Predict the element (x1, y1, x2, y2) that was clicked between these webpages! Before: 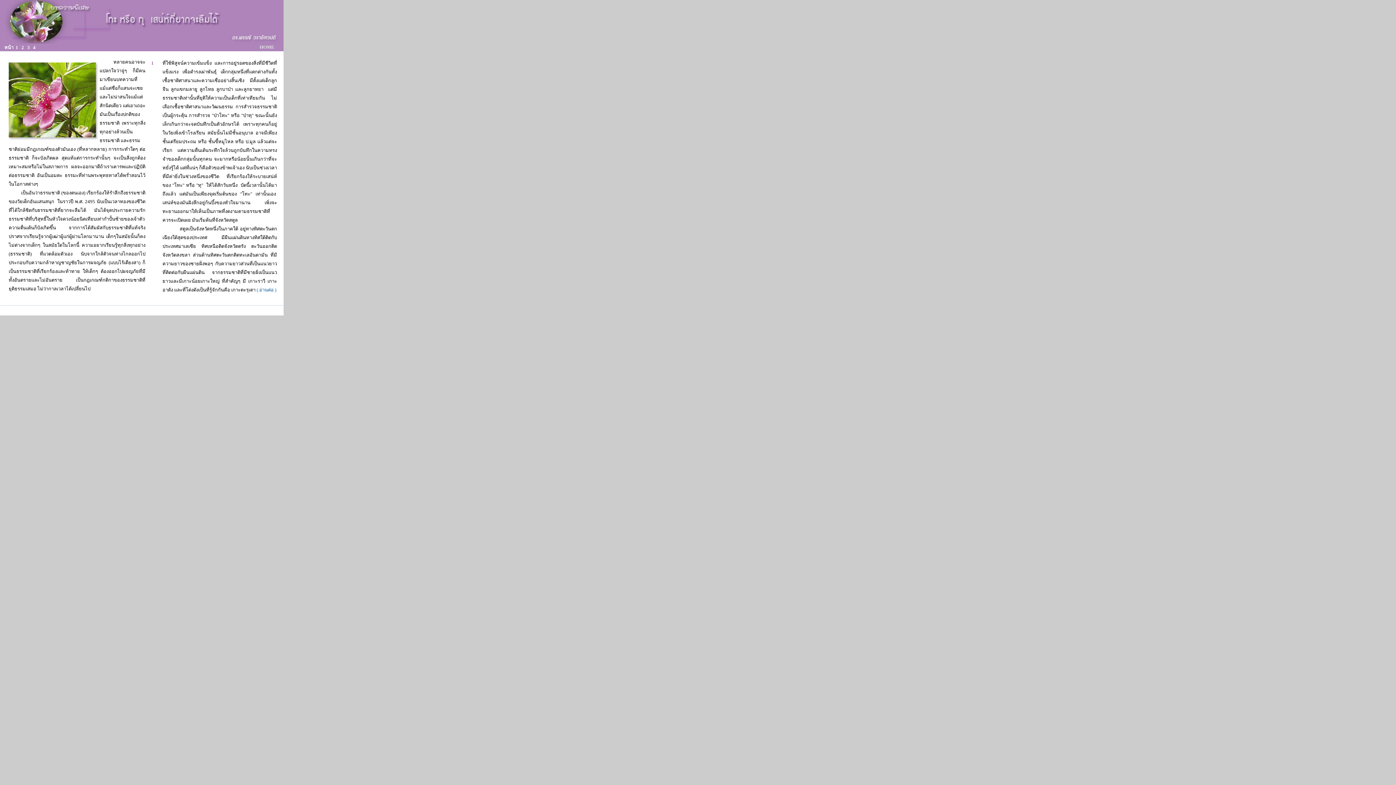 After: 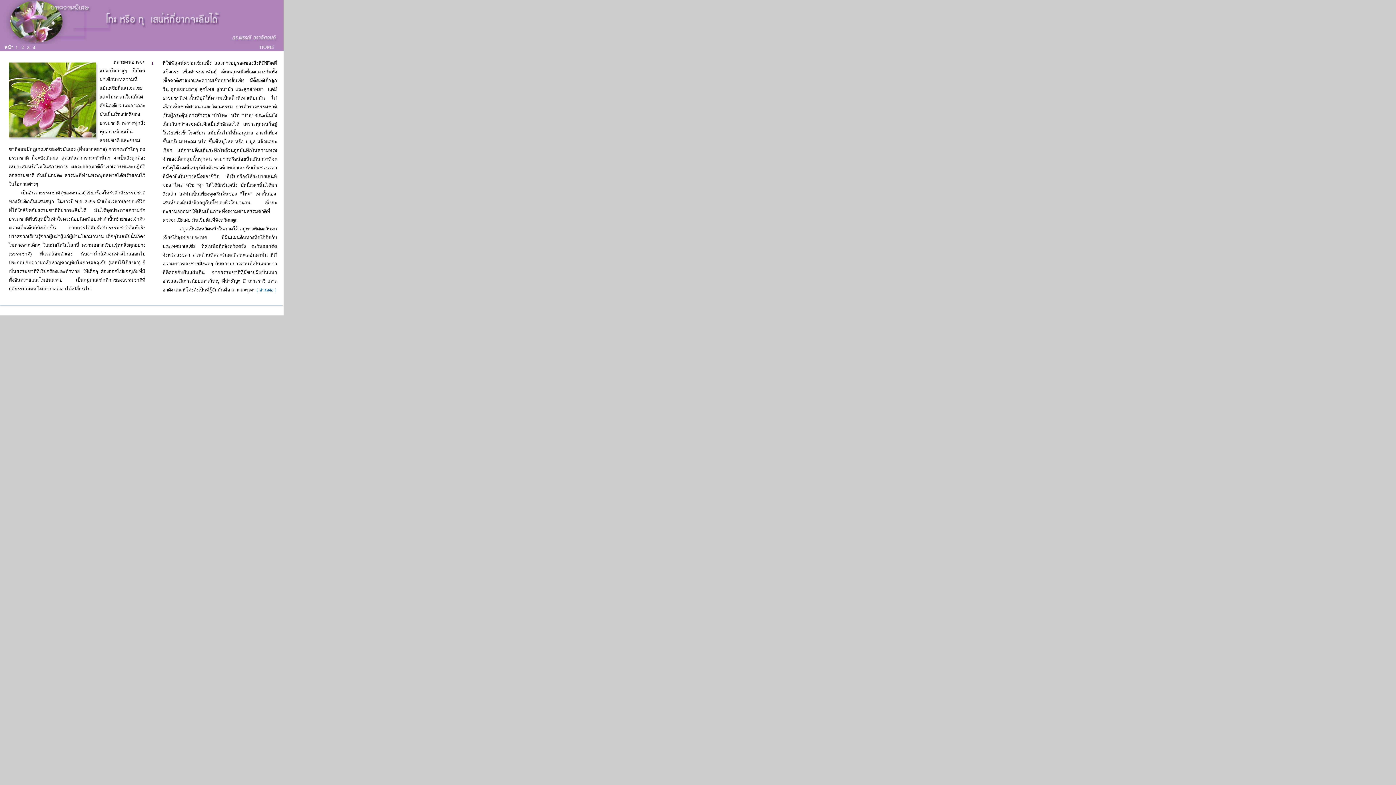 Action: label: 1 bbox: (15, 44, 18, 50)